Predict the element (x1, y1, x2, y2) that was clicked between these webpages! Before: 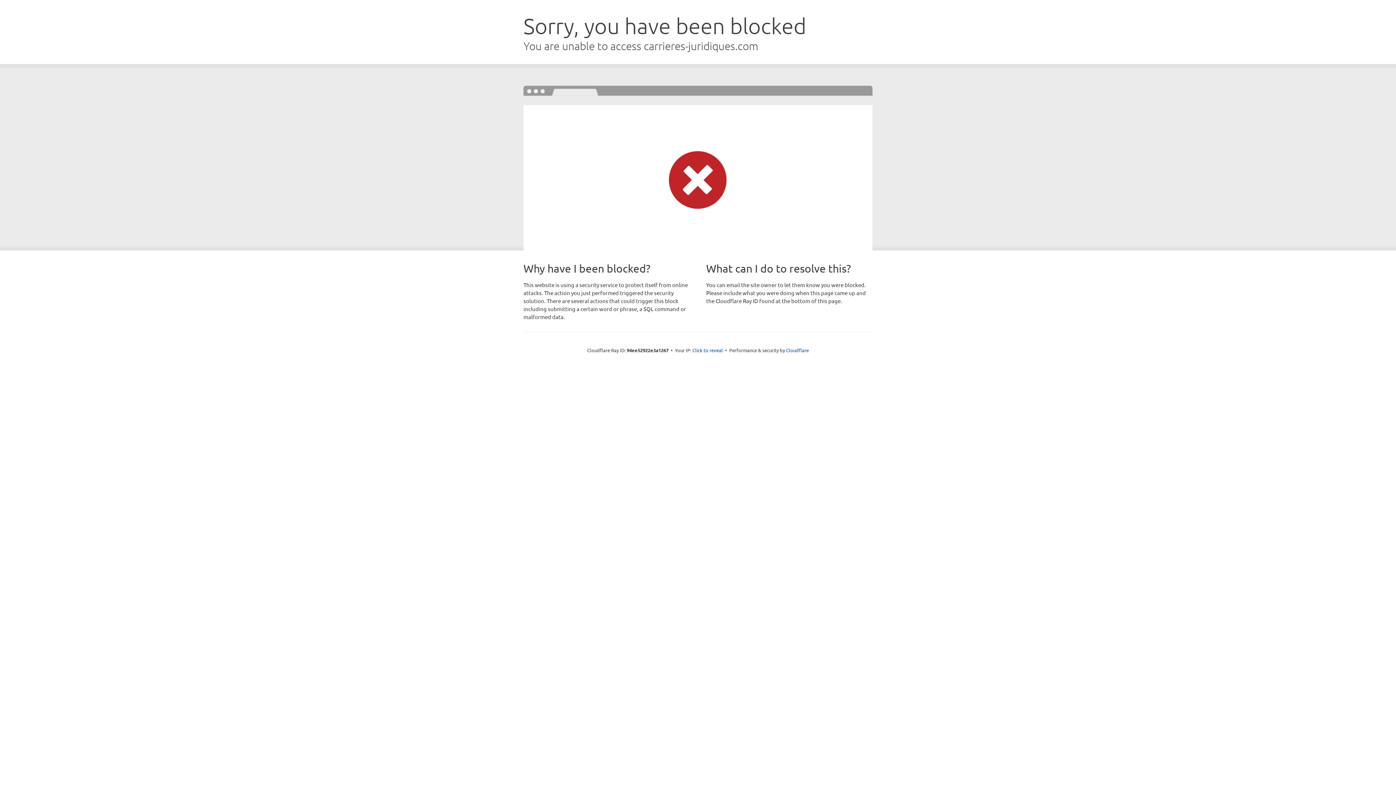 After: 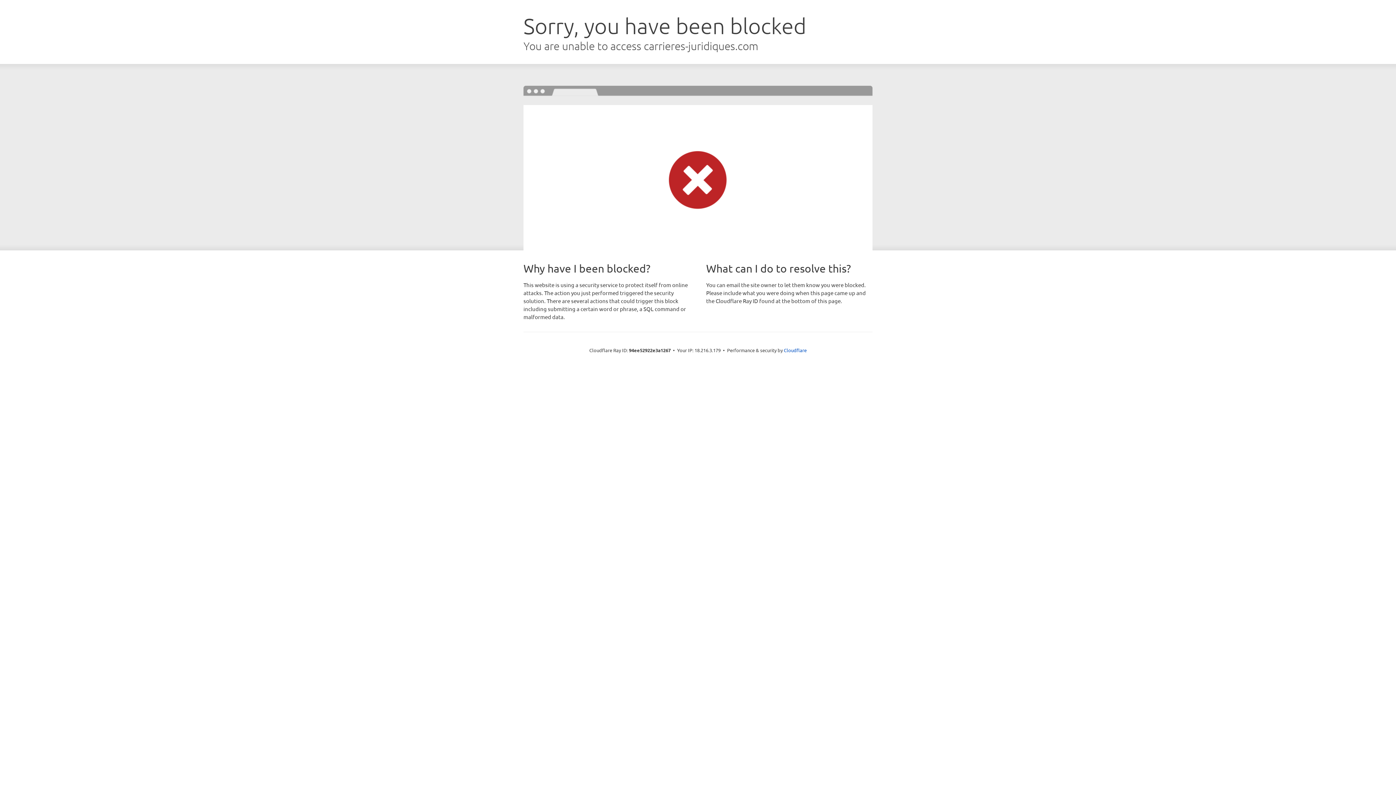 Action: bbox: (692, 346, 723, 353) label: Click to reveal